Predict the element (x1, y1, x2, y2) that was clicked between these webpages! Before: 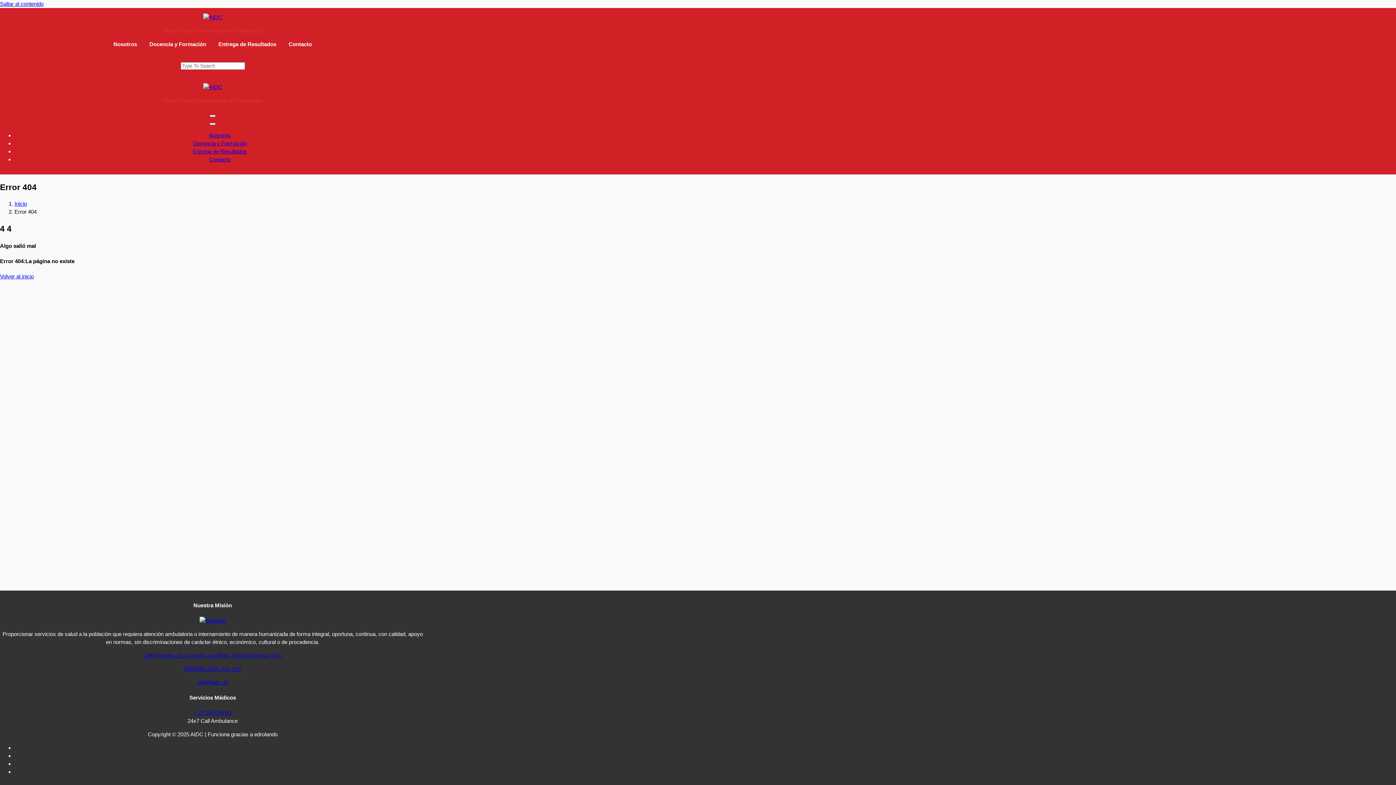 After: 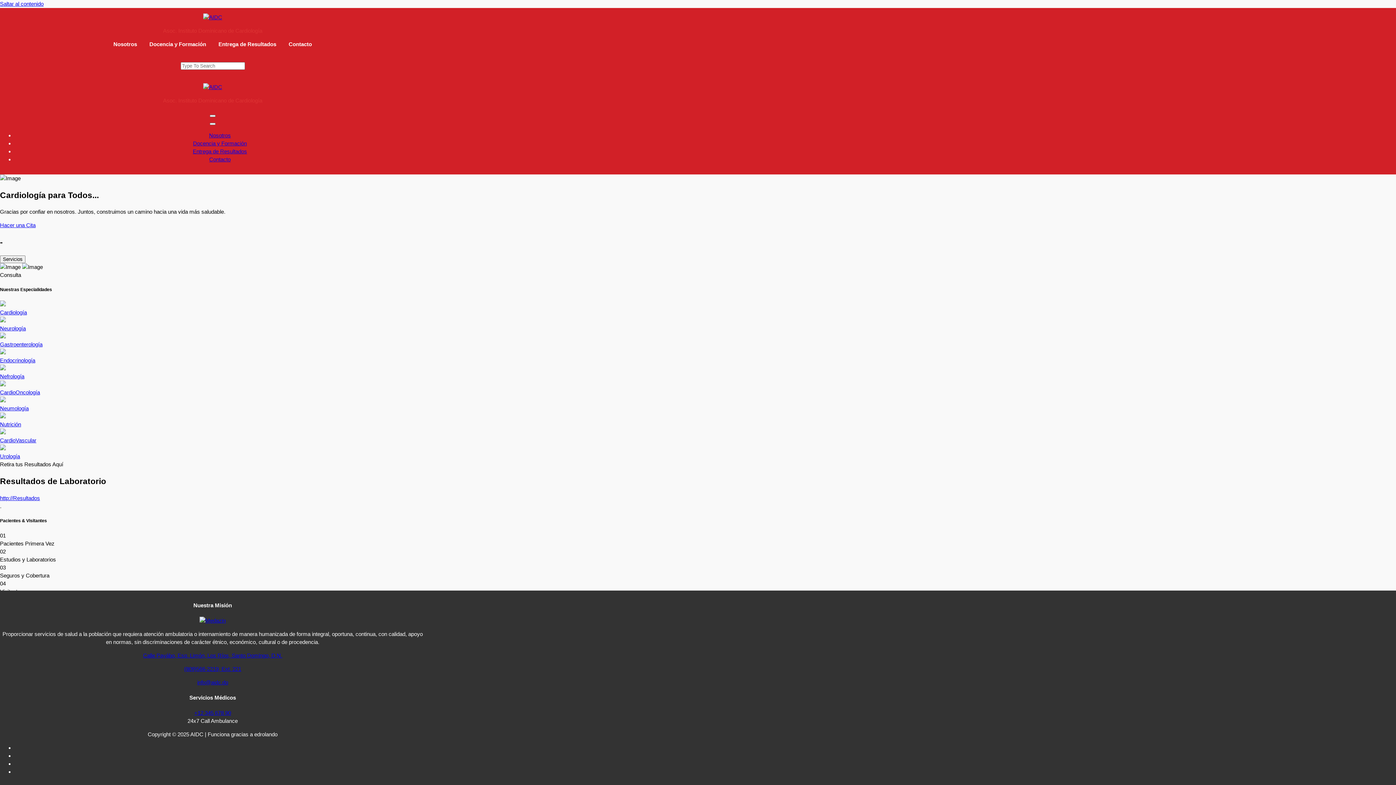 Action: bbox: (14, 200, 26, 207) label: Inicio